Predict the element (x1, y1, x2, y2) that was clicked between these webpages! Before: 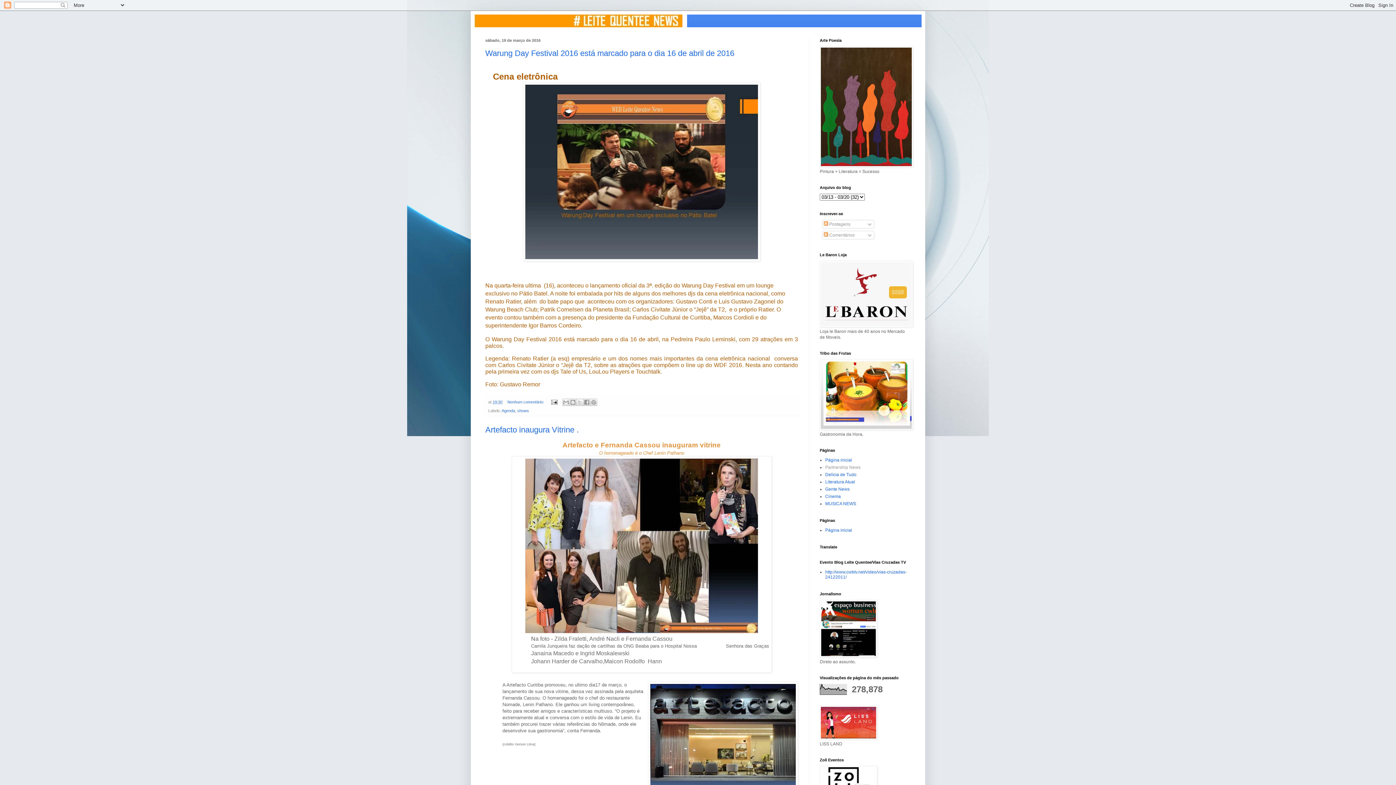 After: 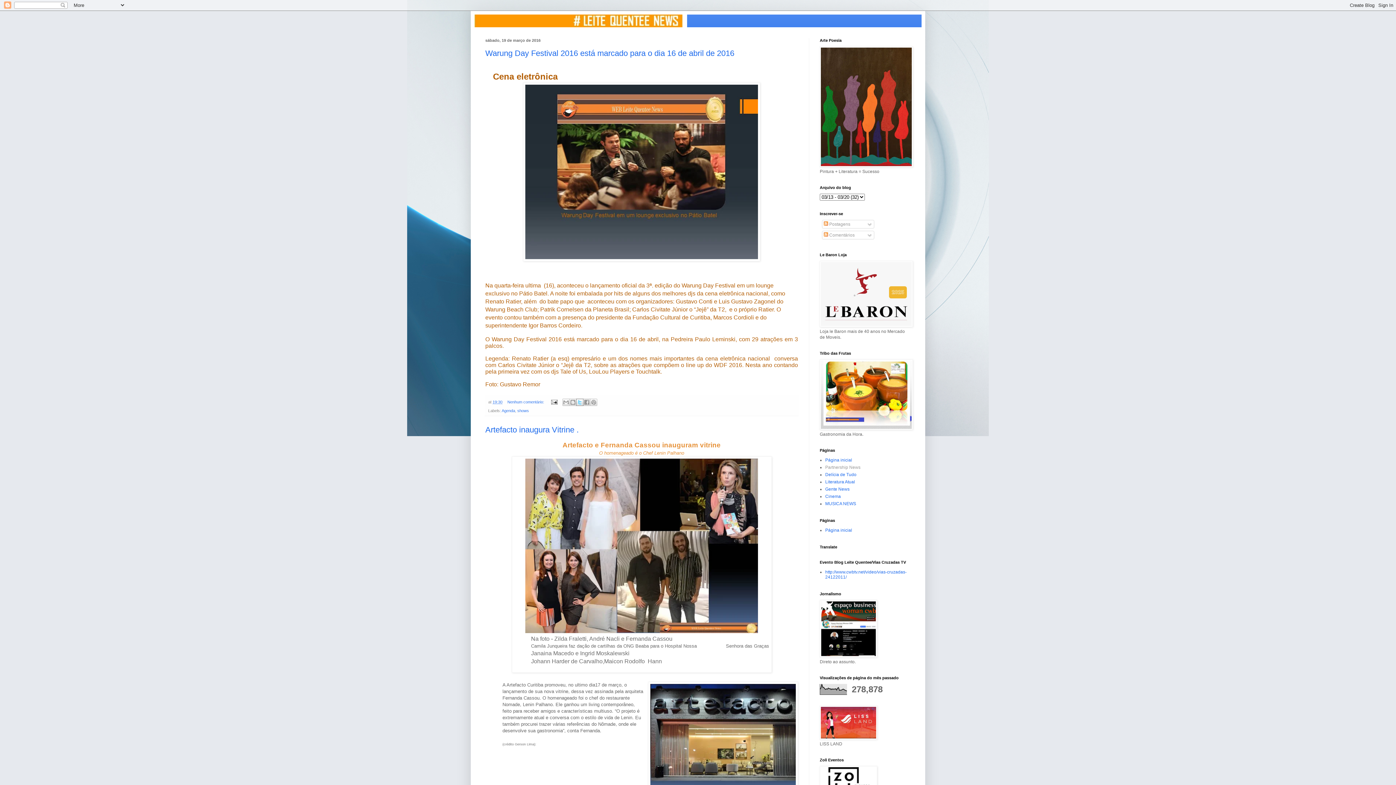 Action: bbox: (576, 398, 583, 406) label: Compartilhar no X